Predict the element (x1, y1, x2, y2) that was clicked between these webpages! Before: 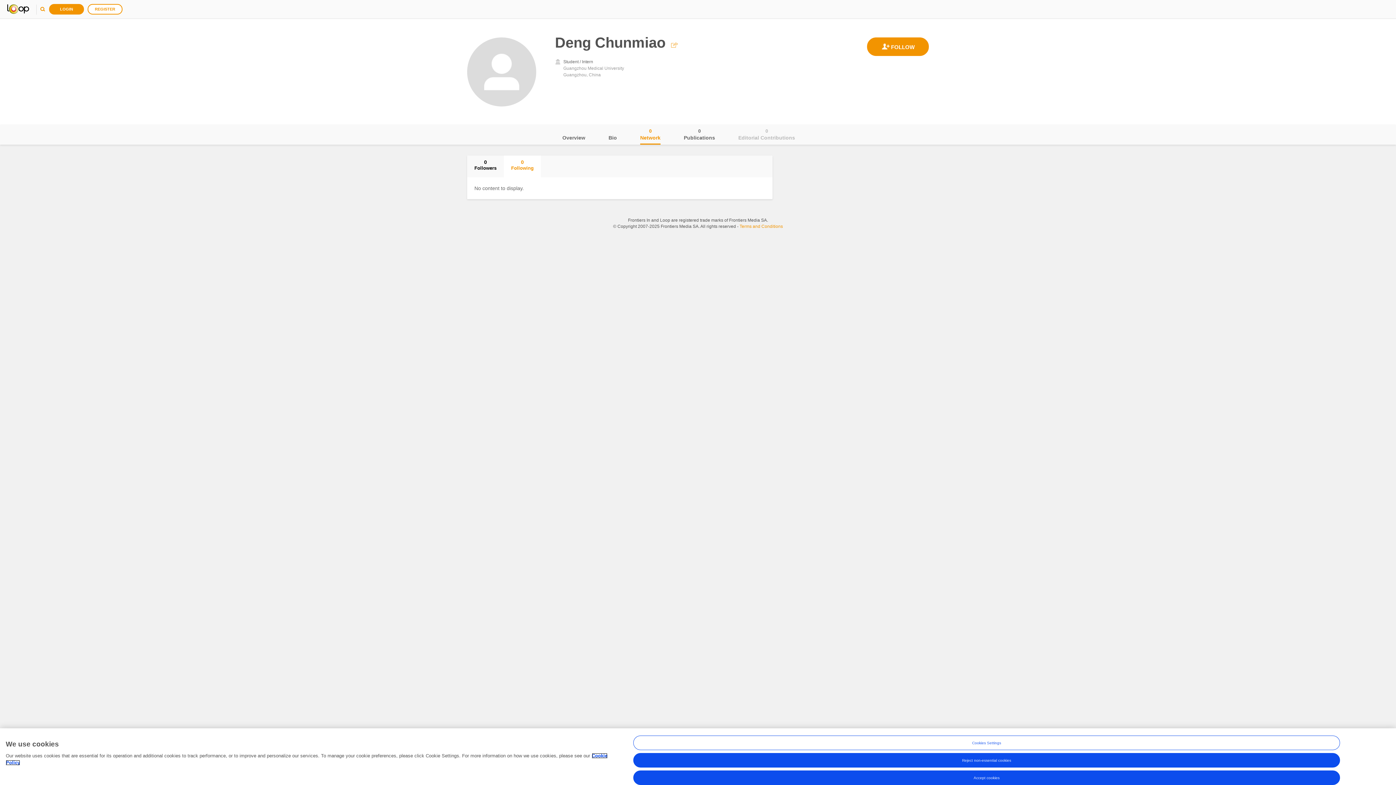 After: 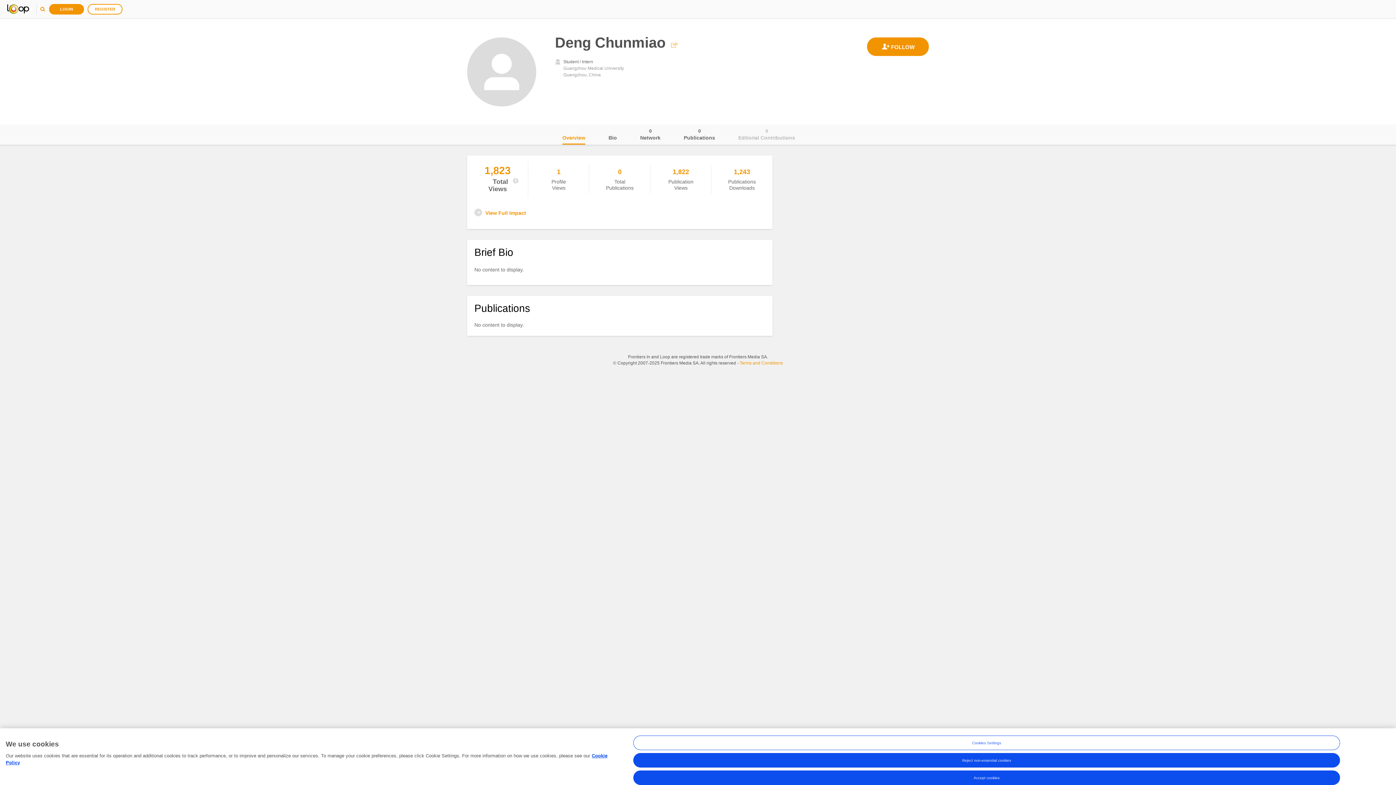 Action: bbox: (562, 124, 585, 144) label: Overview